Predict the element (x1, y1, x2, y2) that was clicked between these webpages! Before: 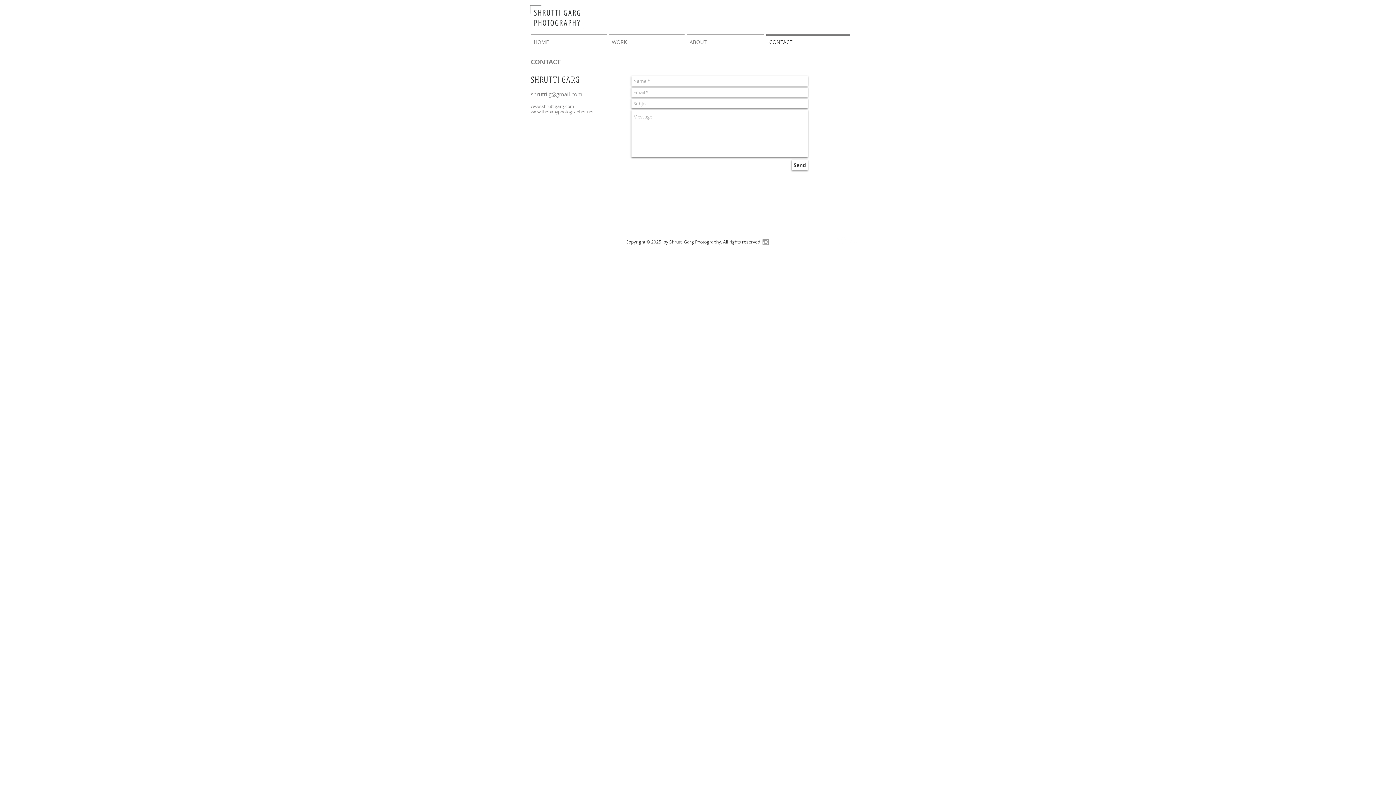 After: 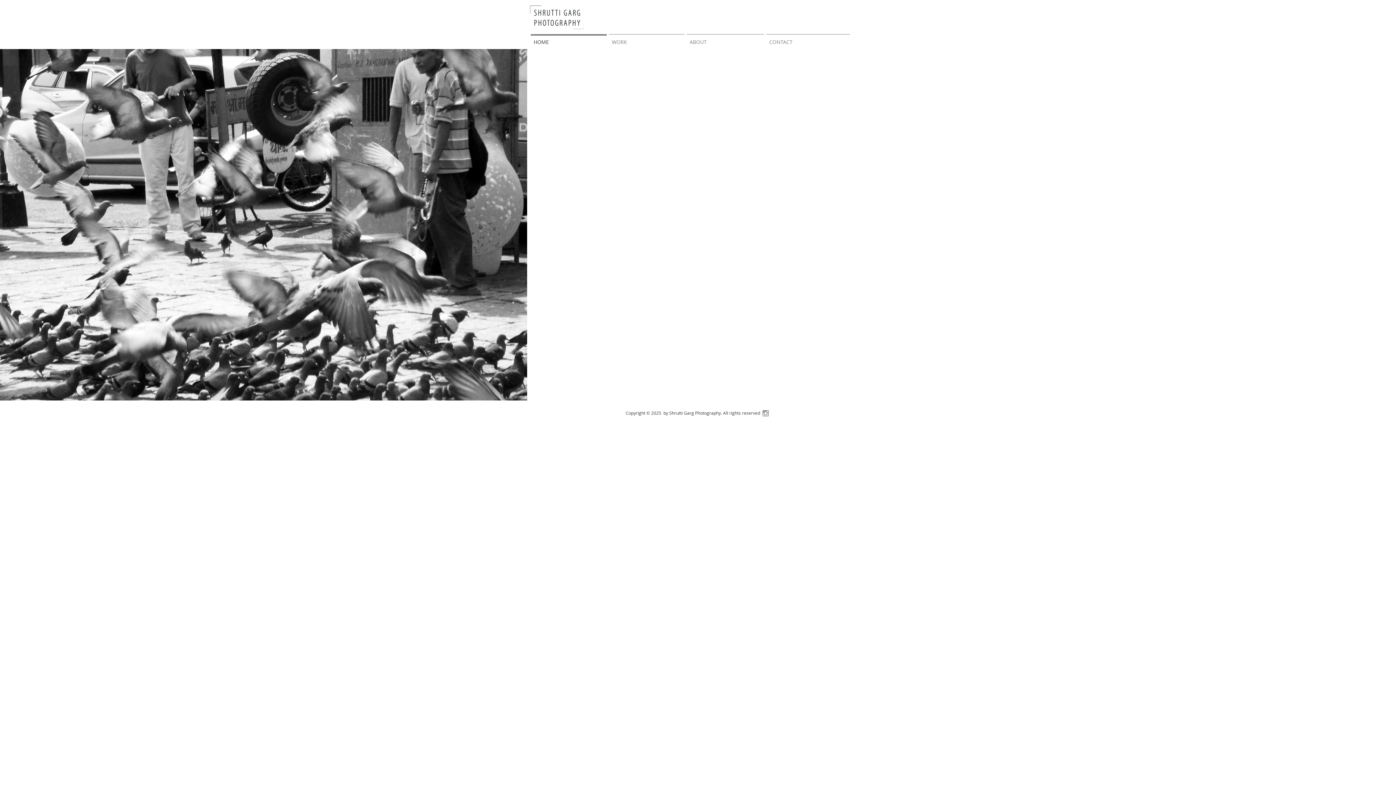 Action: bbox: (529, 5, 584, 29)